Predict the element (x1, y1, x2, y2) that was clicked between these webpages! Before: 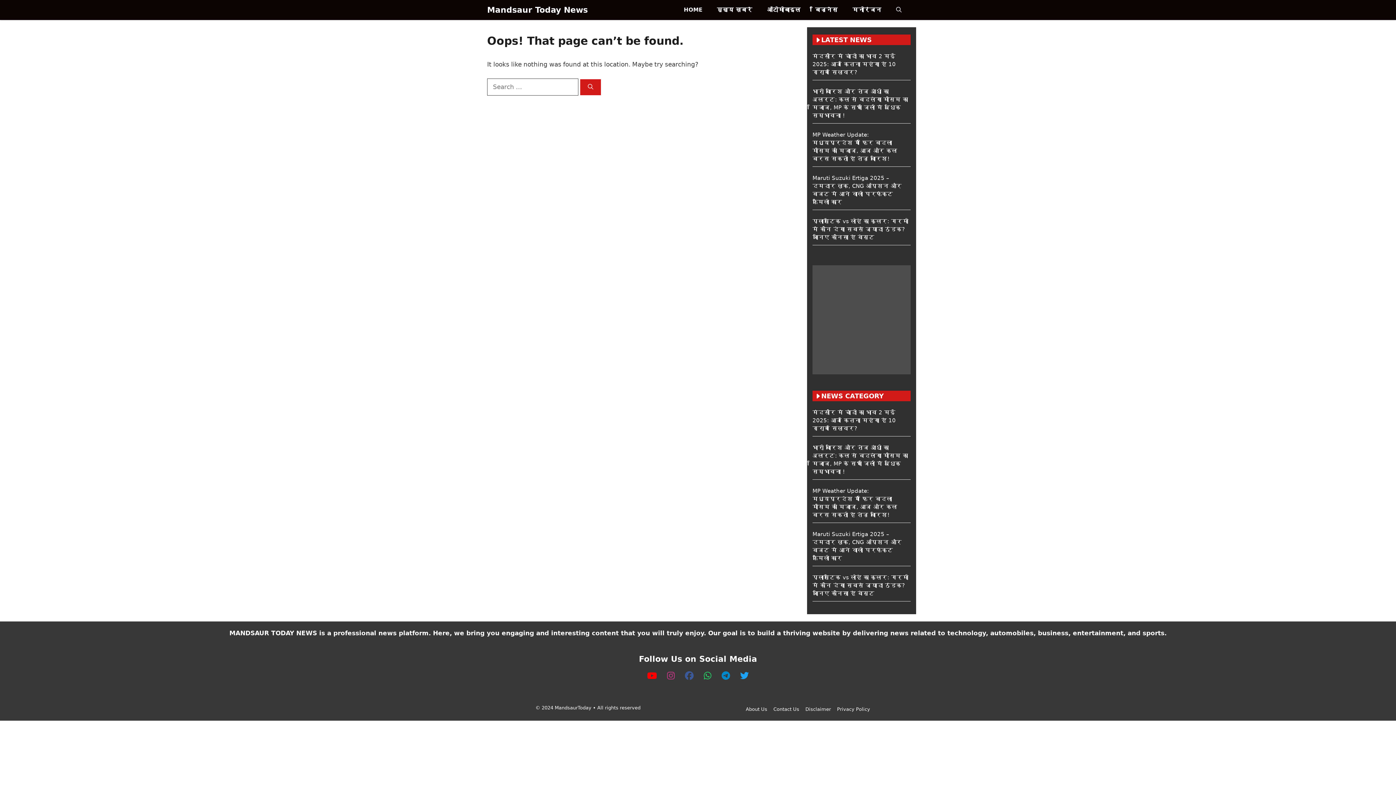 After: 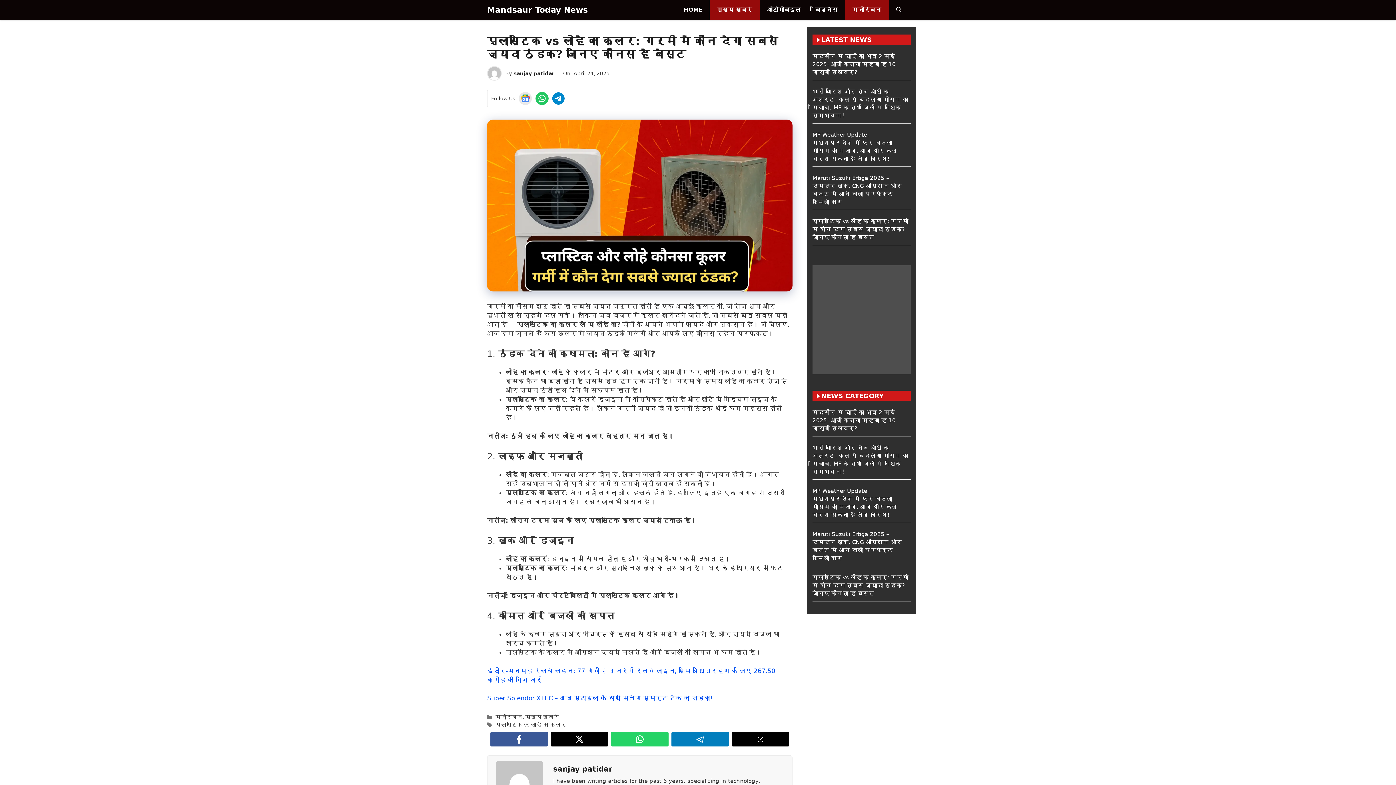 Action: label: प्लास्टिक vs लोहे का कूलर: गर्मी में कौन देगा सबसे ज्यादा ठंडक? जानिए कौनसा है बेस्ट bbox: (812, 218, 908, 240)